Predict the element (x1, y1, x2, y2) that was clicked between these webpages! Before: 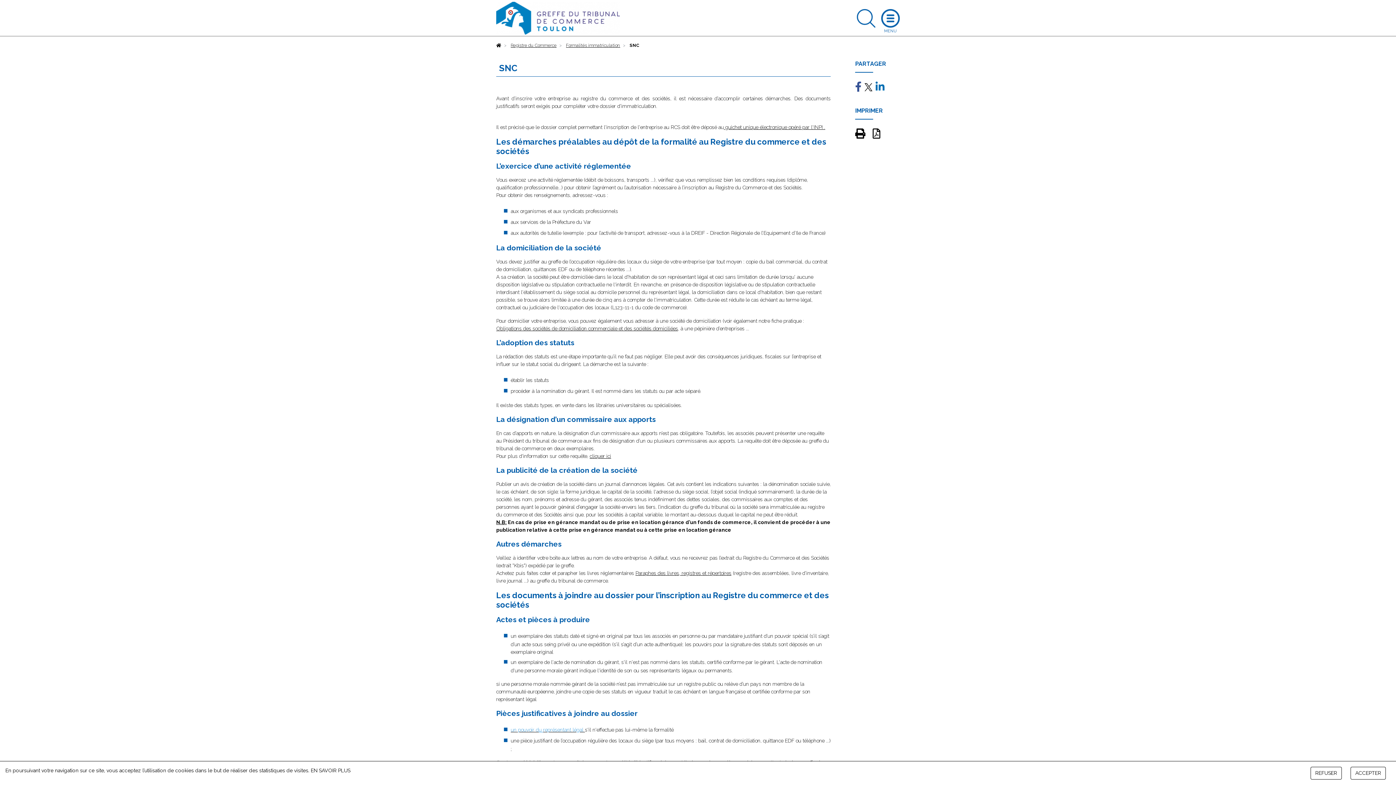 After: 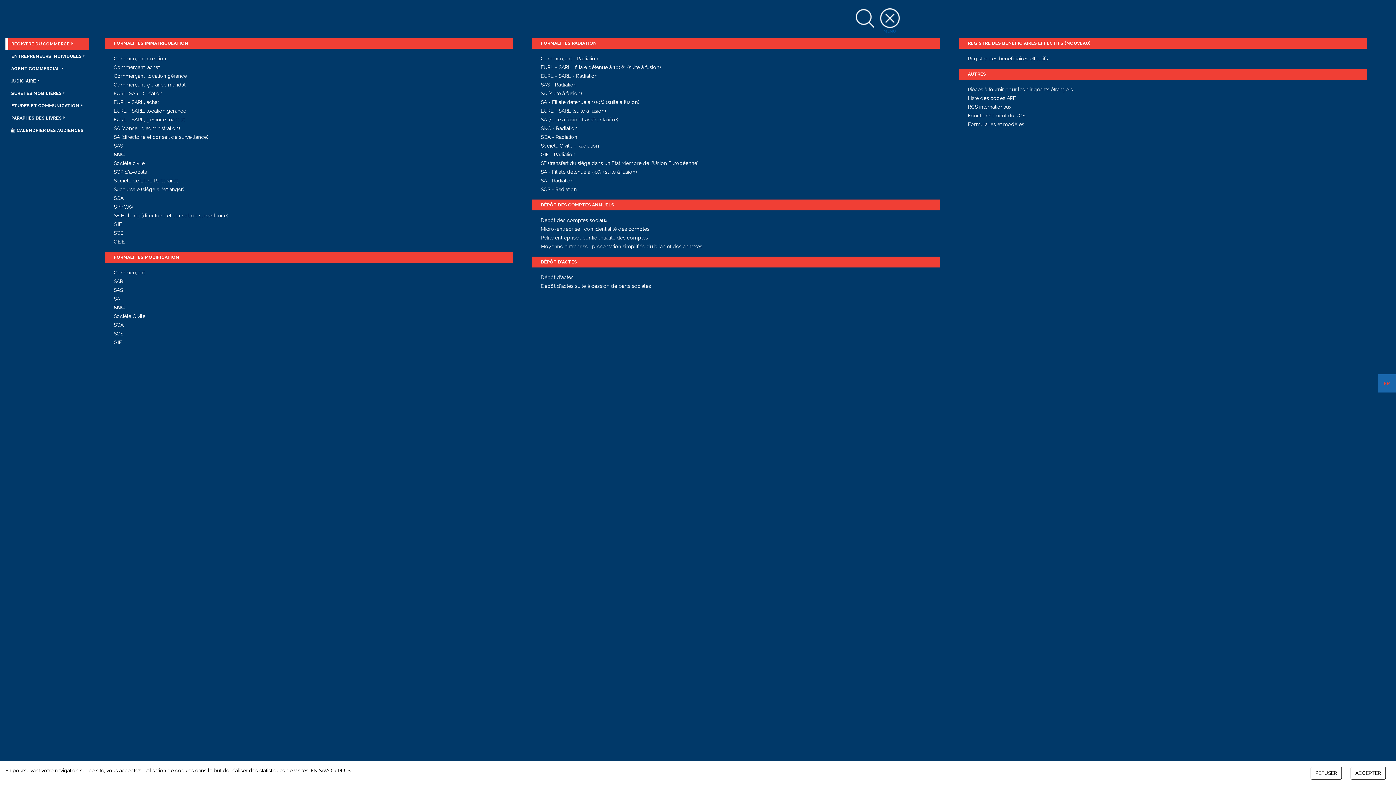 Action: bbox: (881, 8, 900, 27)